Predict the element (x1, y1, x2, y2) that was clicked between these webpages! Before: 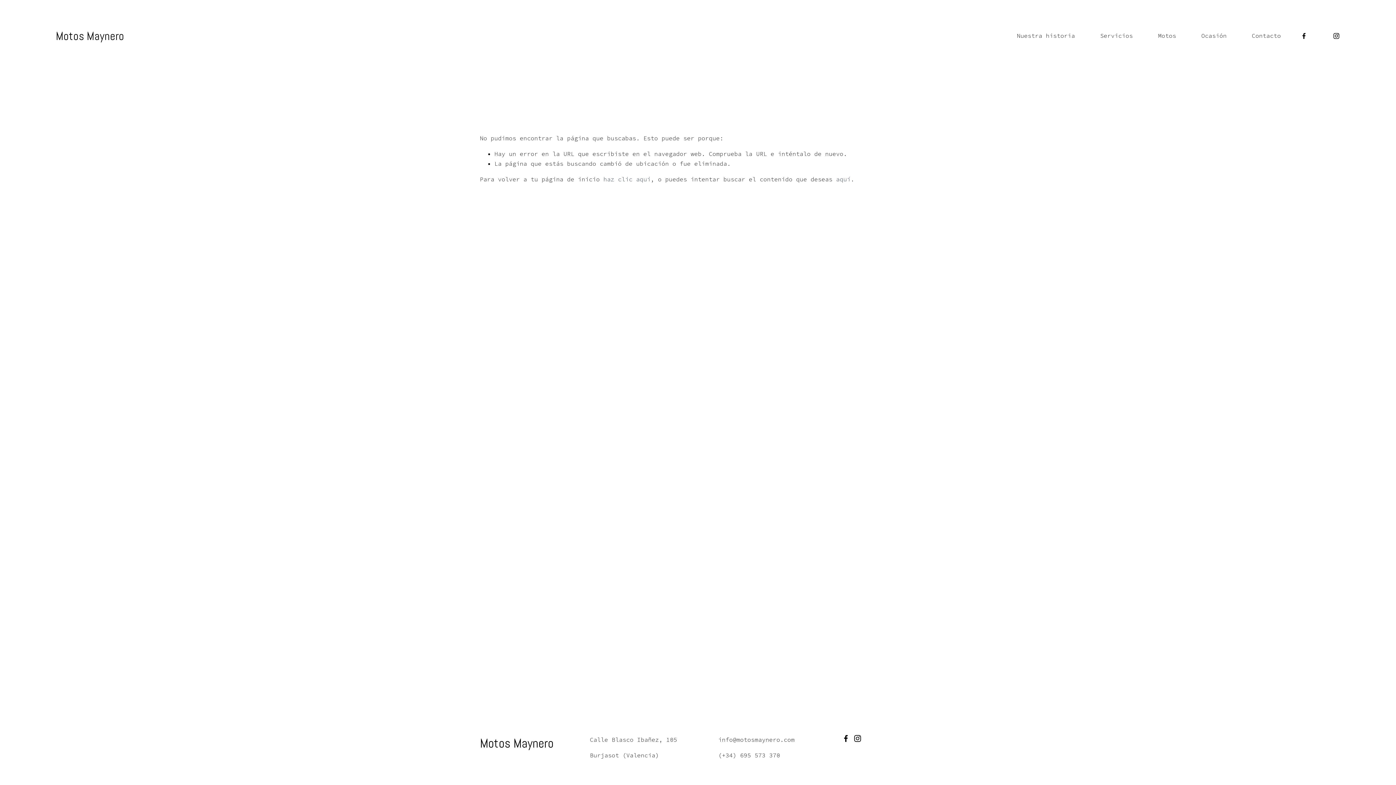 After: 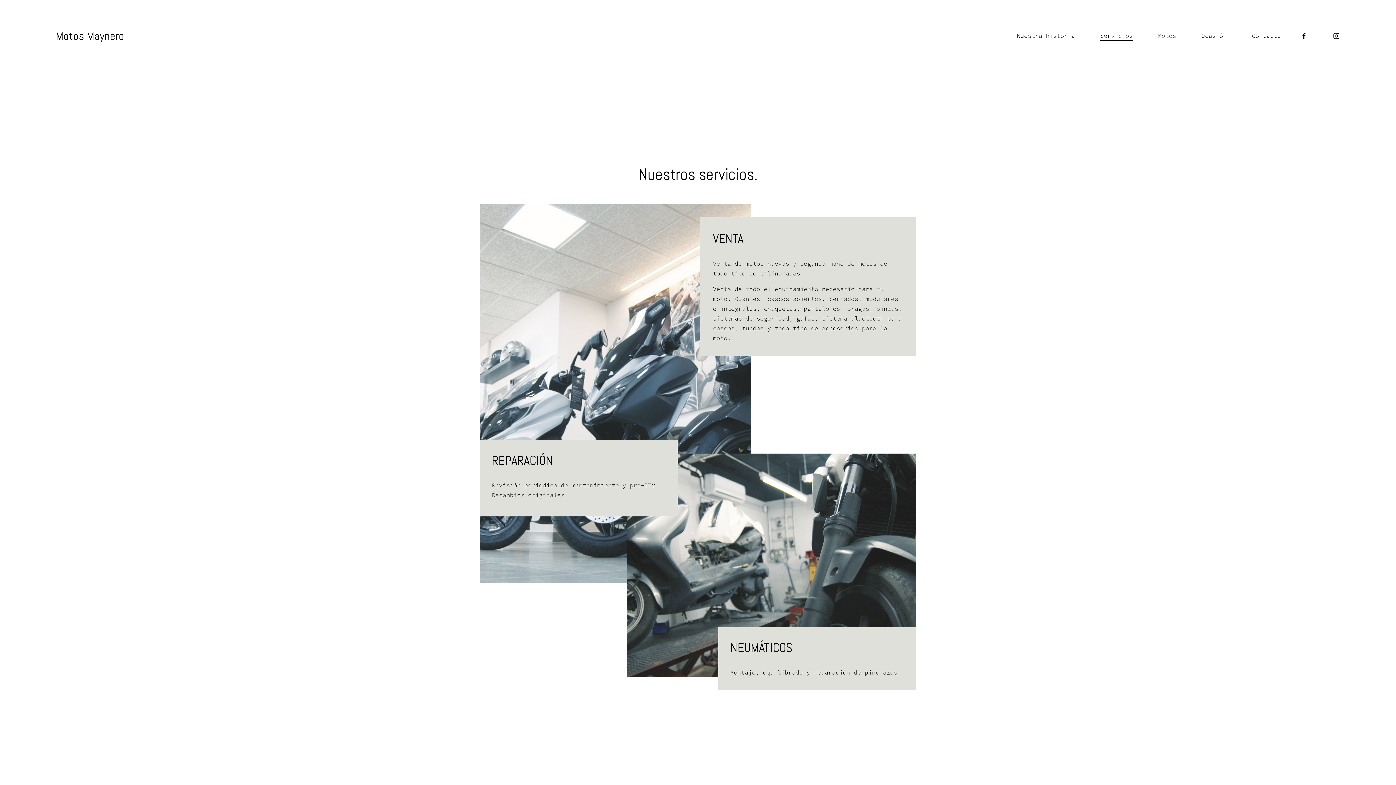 Action: label: Servicios bbox: (1100, 30, 1133, 41)